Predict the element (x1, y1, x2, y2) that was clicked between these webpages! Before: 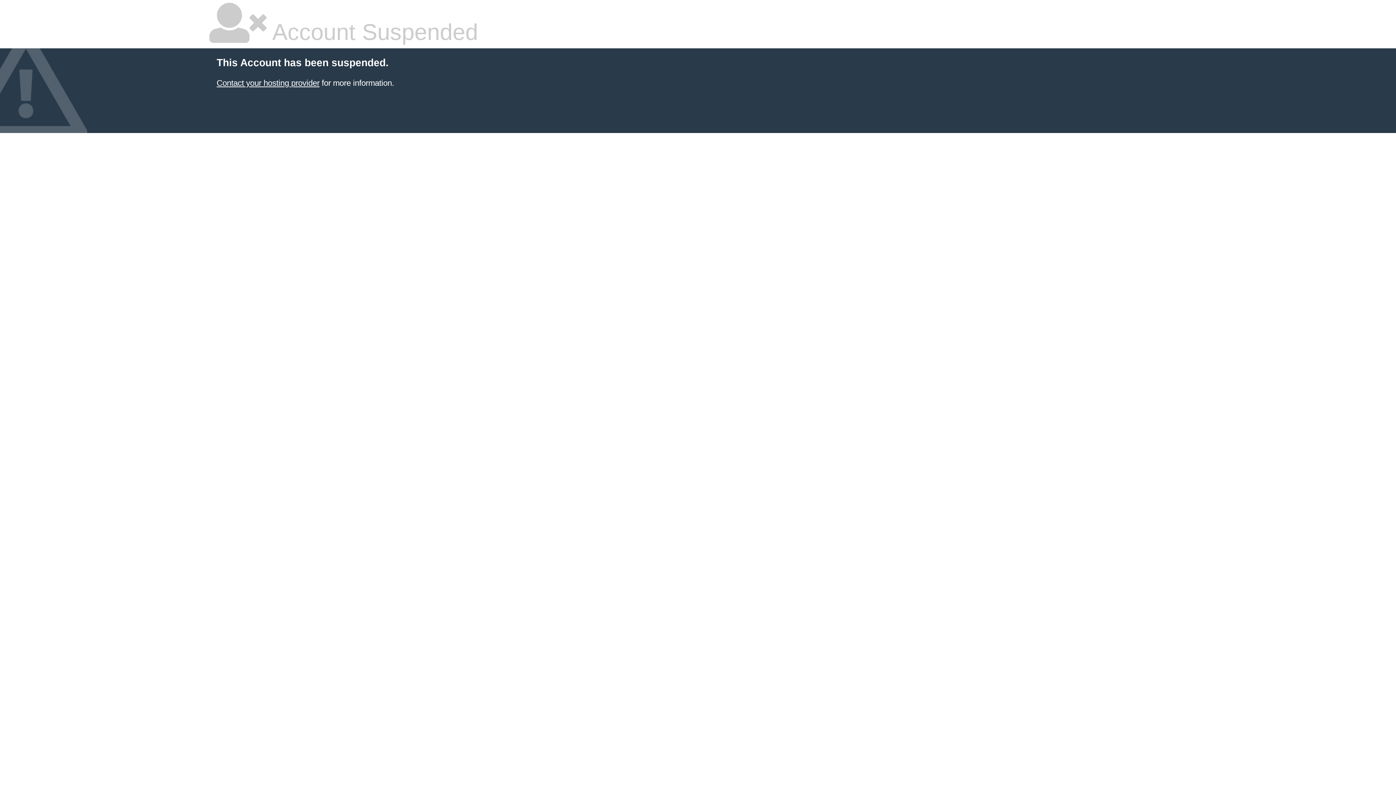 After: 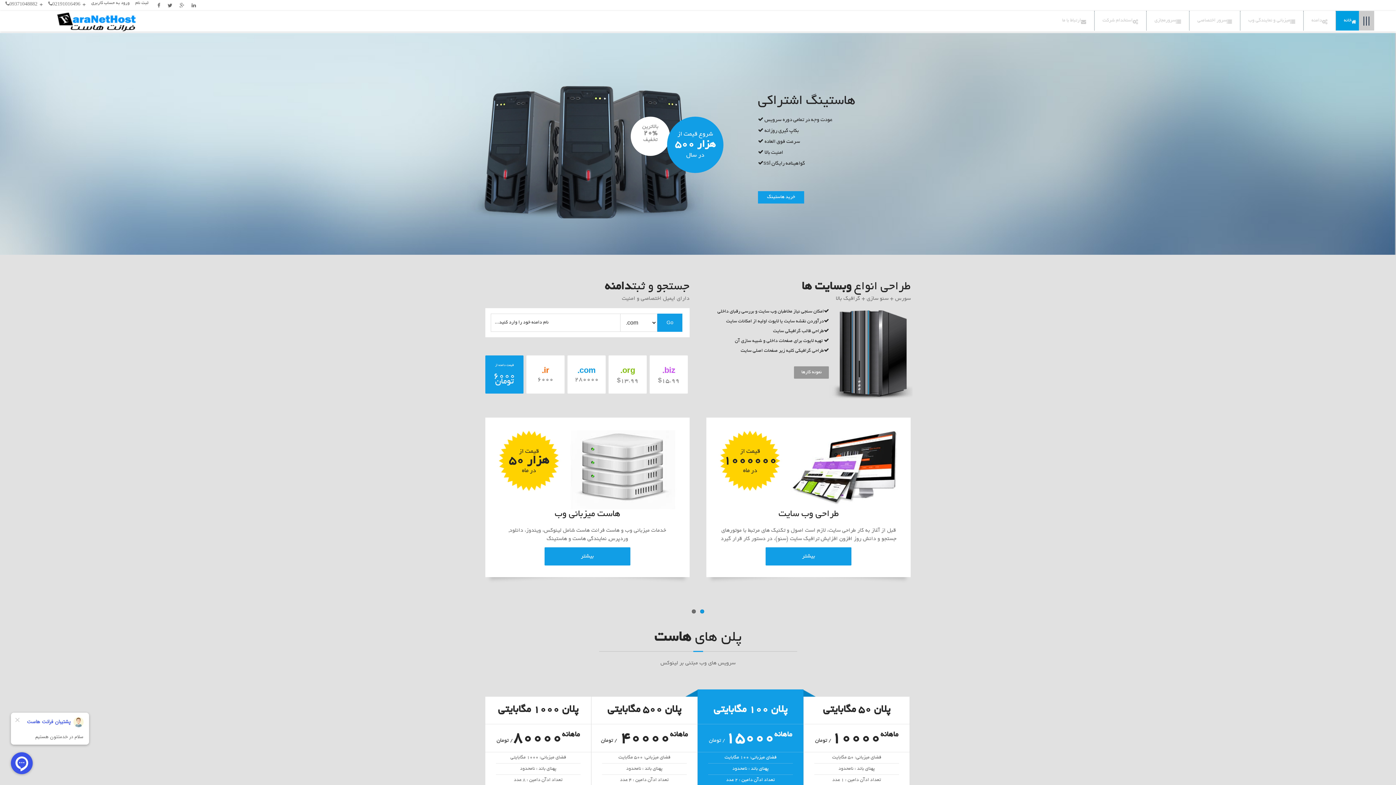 Action: bbox: (216, 78, 319, 87) label: Contact your hosting provider